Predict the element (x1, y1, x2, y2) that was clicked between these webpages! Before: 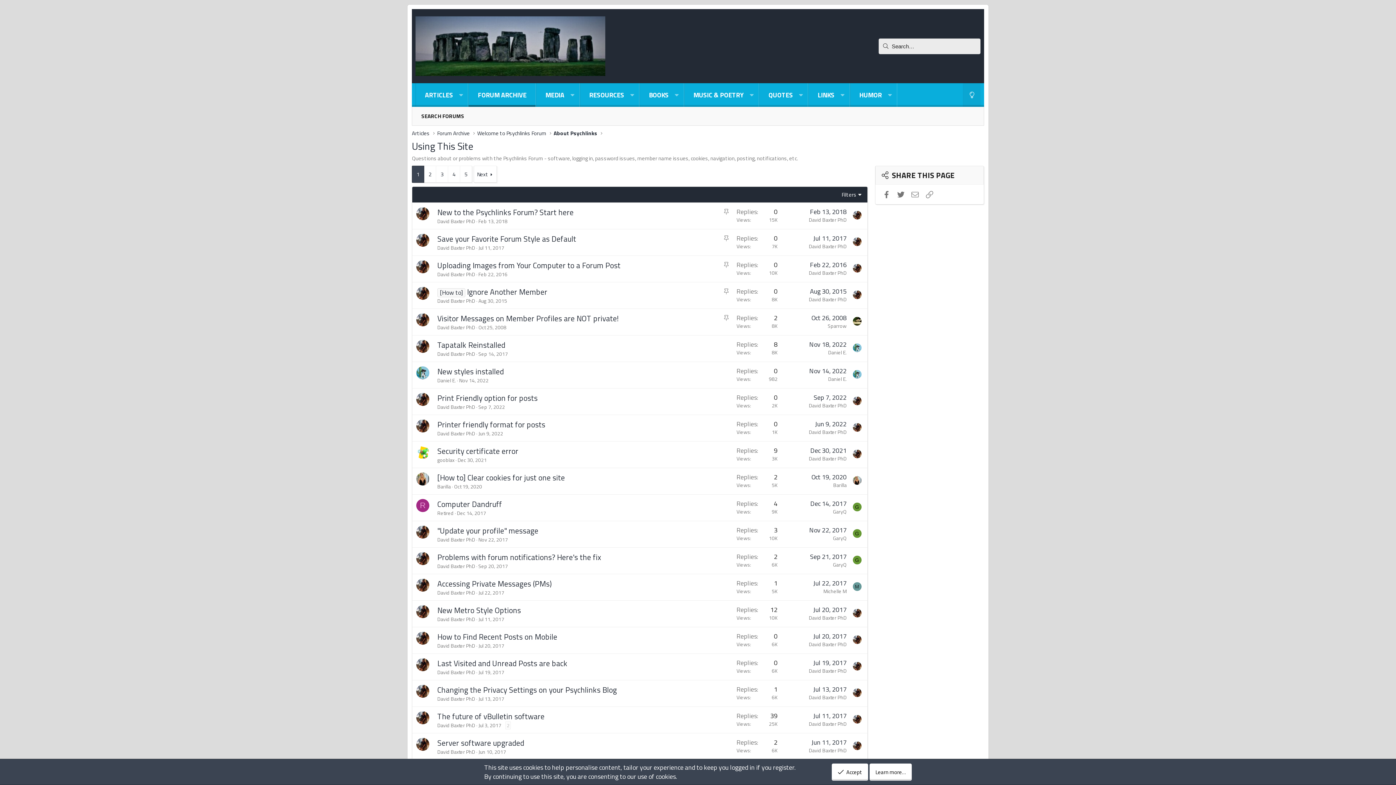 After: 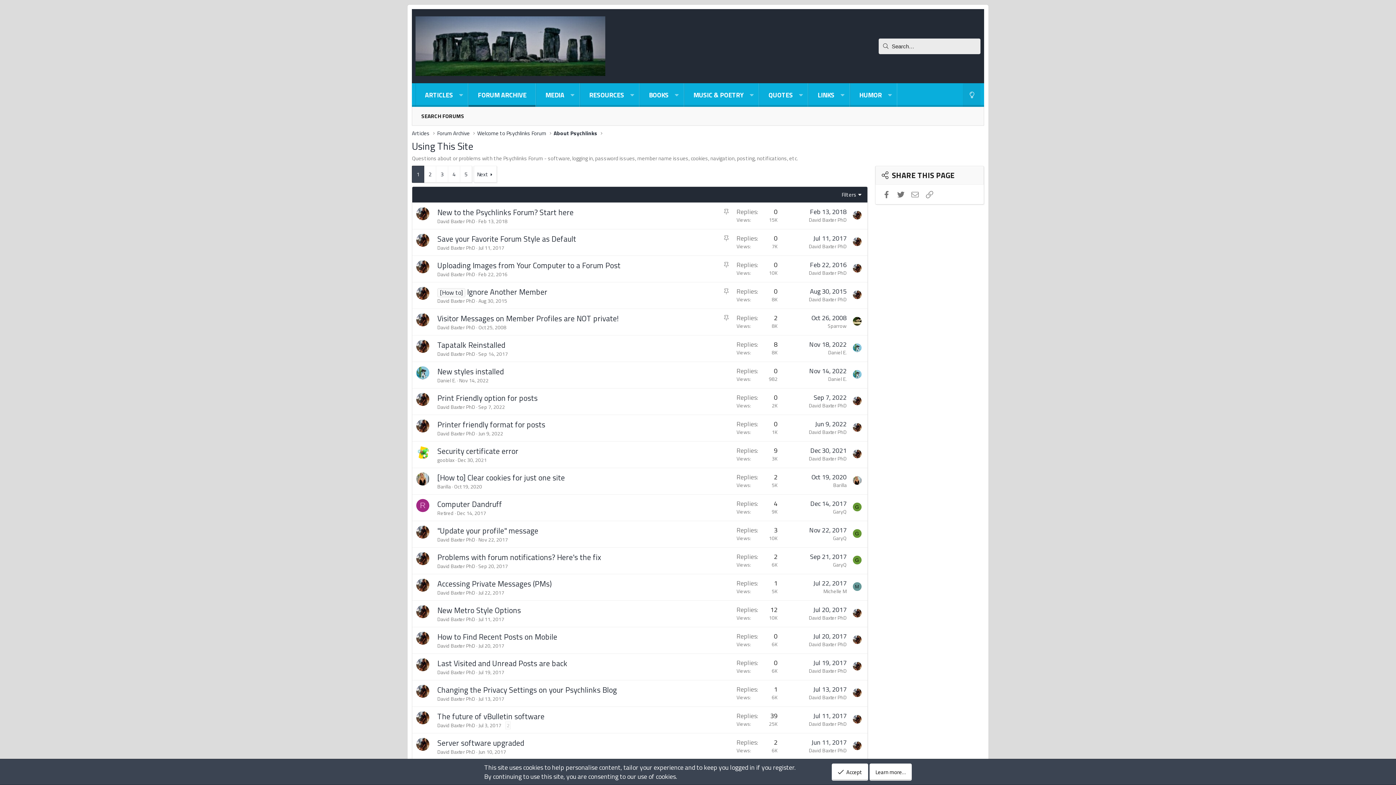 Action: bbox: (852, 290, 861, 299)